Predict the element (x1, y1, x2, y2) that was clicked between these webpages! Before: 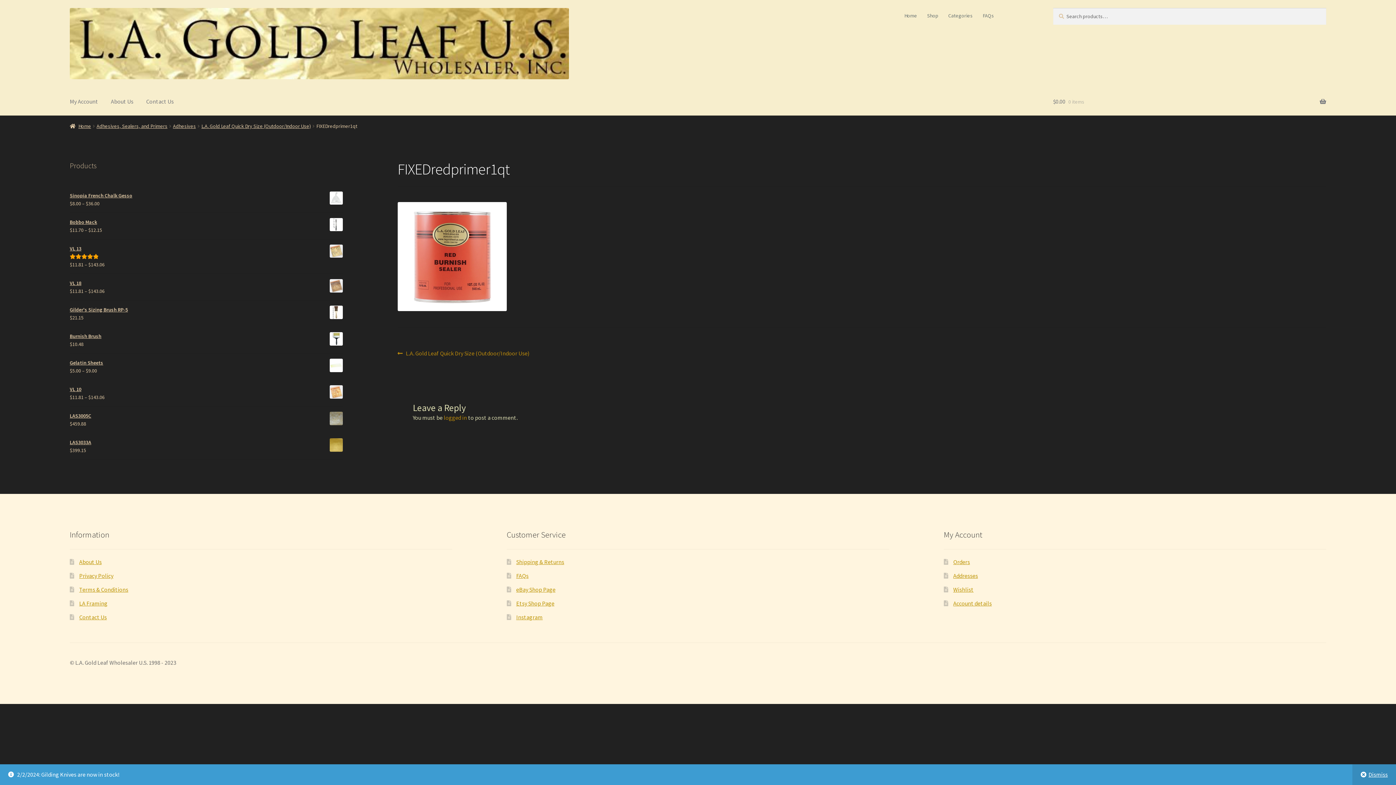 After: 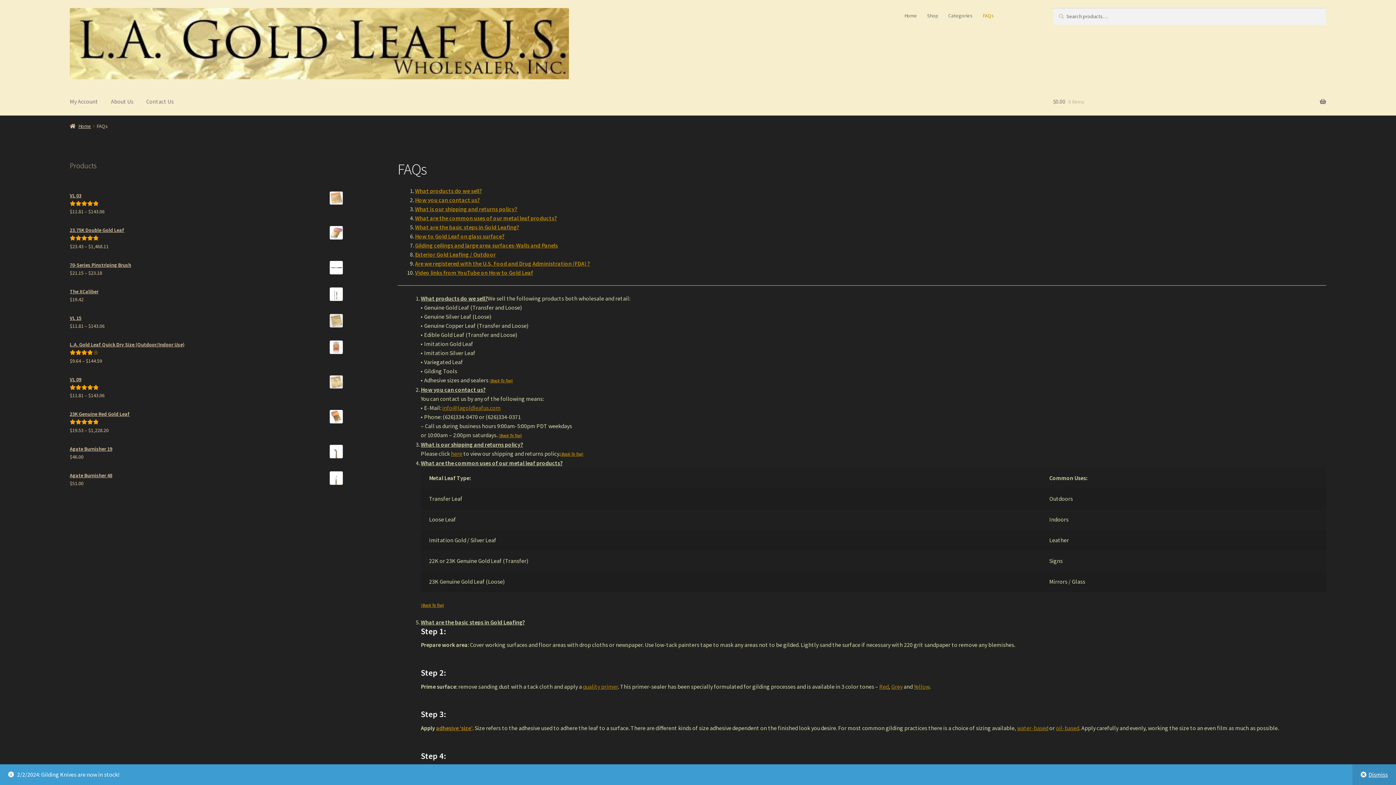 Action: label: FAQs bbox: (978, 7, 998, 23)